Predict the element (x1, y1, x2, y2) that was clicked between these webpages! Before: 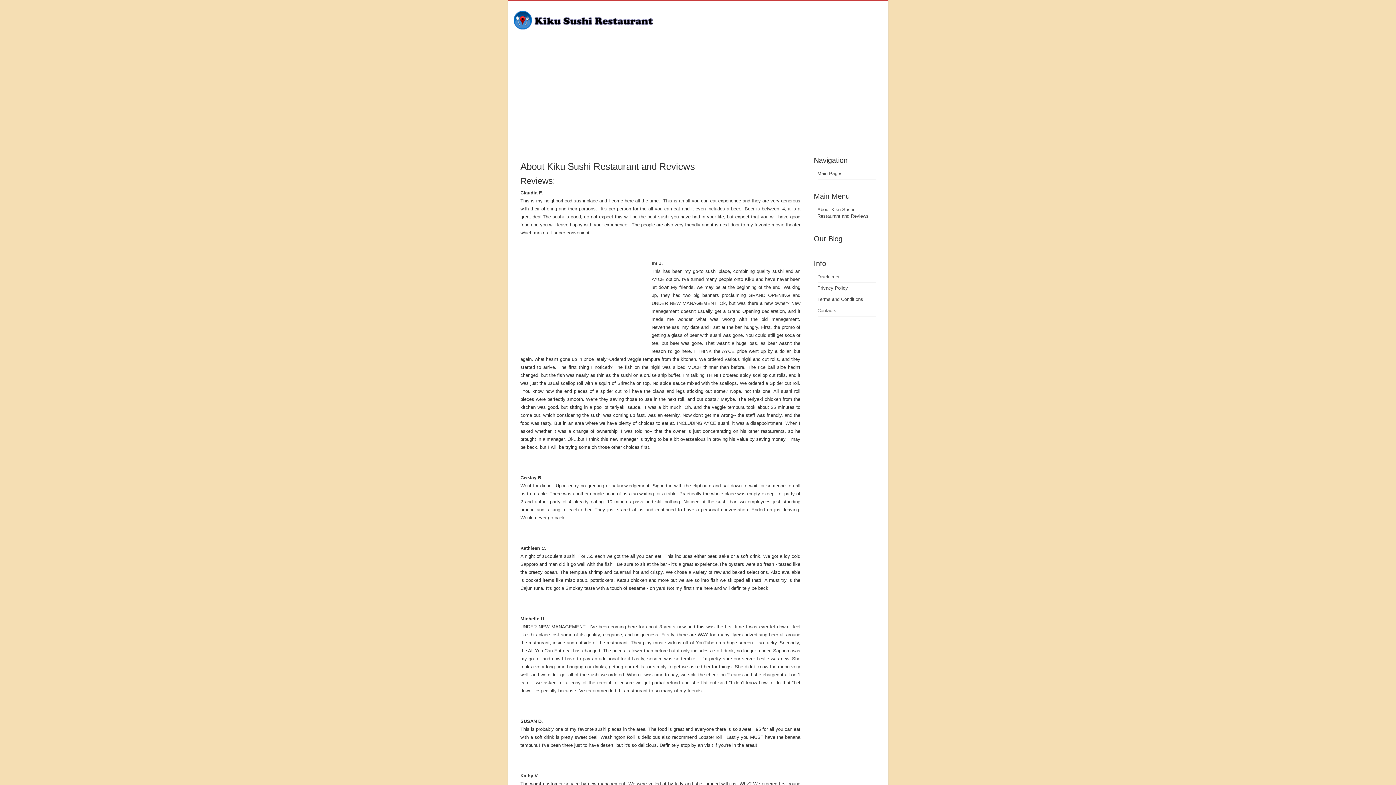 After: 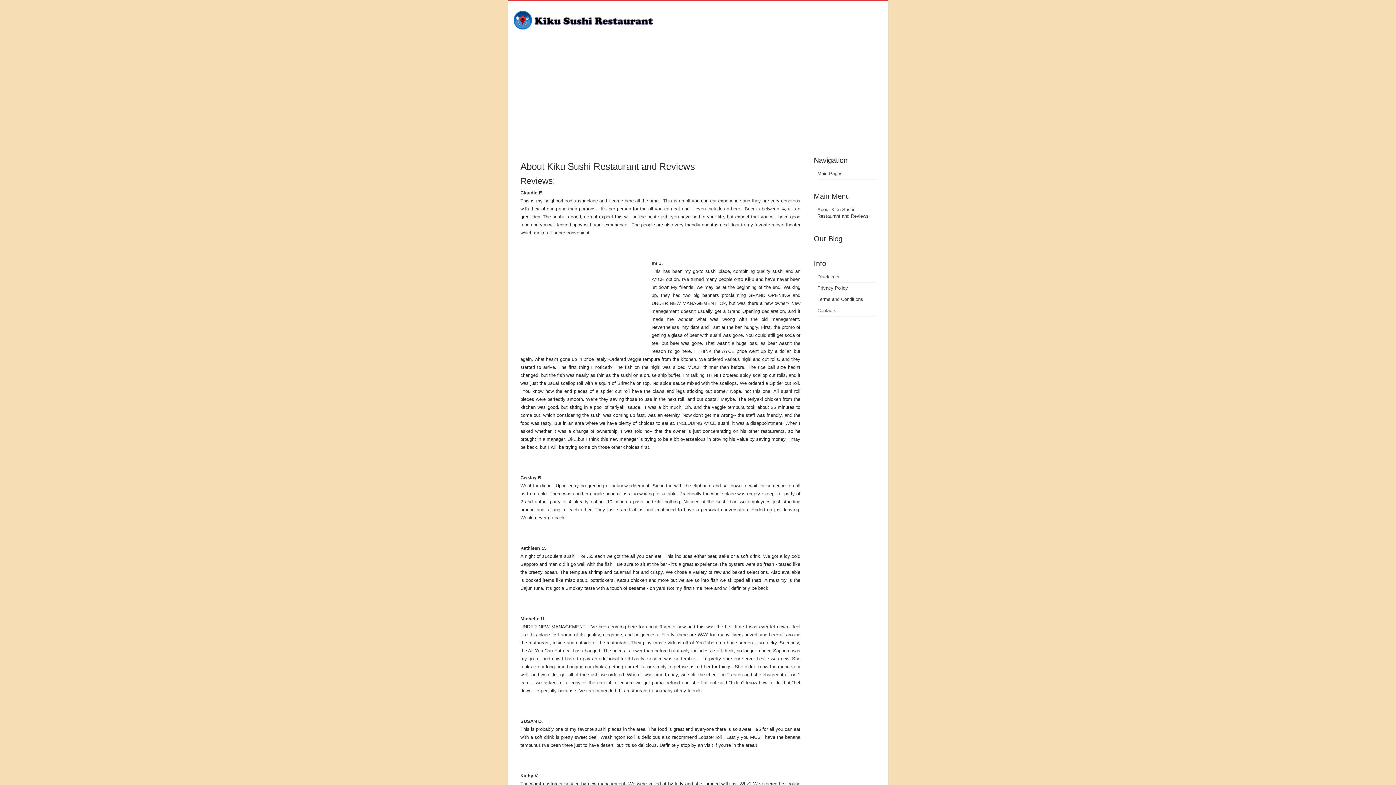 Action: label: Contacts bbox: (817, 308, 836, 313)